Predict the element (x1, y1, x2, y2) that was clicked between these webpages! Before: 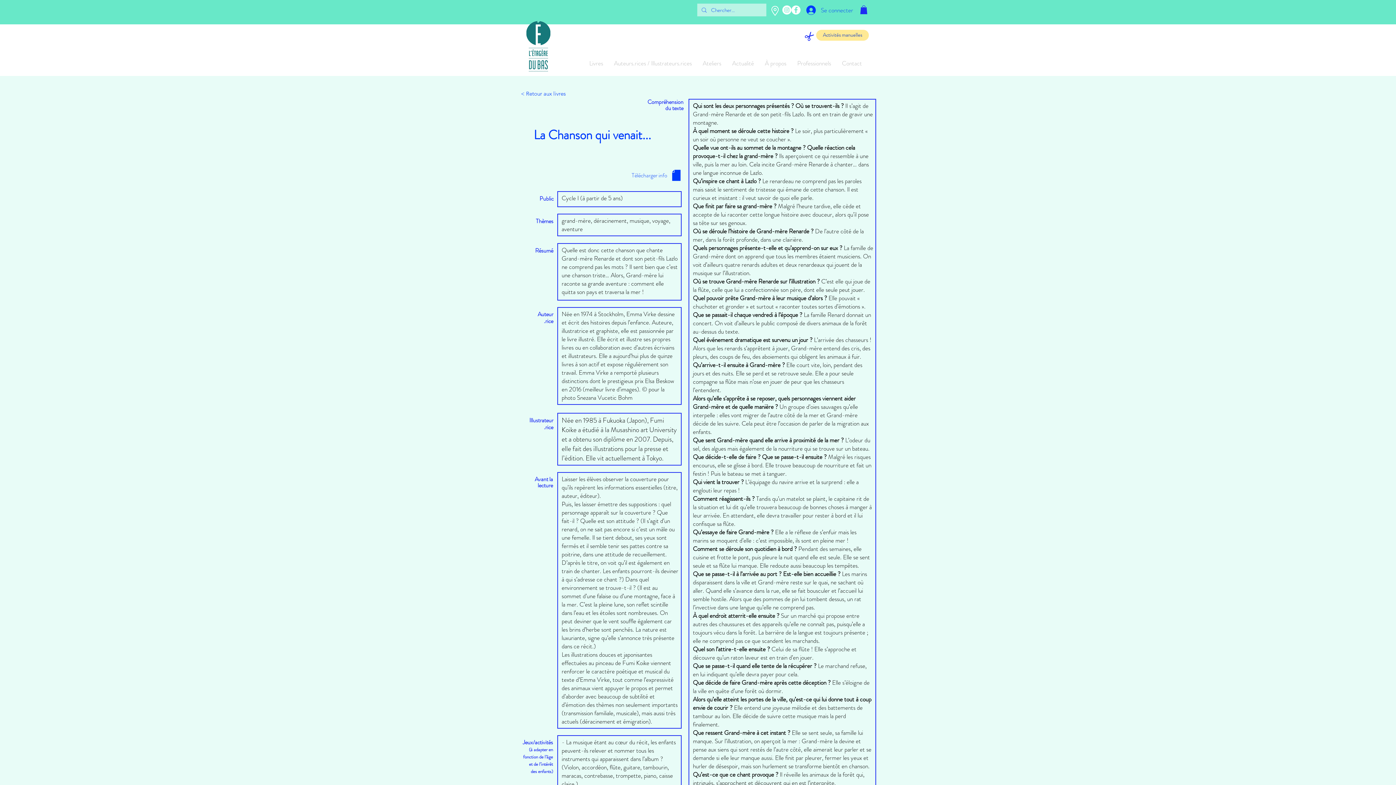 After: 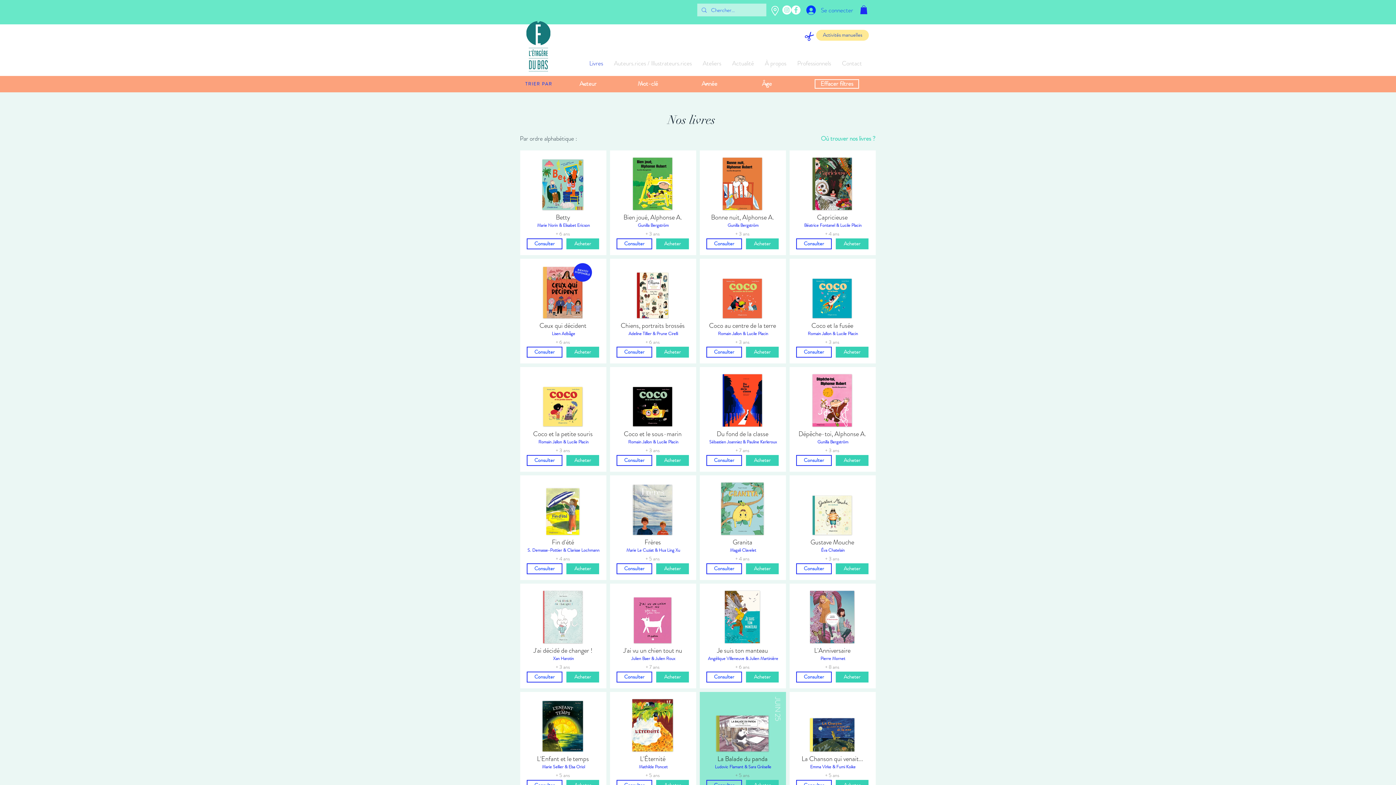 Action: label: Livres bbox: (584, 57, 608, 69)